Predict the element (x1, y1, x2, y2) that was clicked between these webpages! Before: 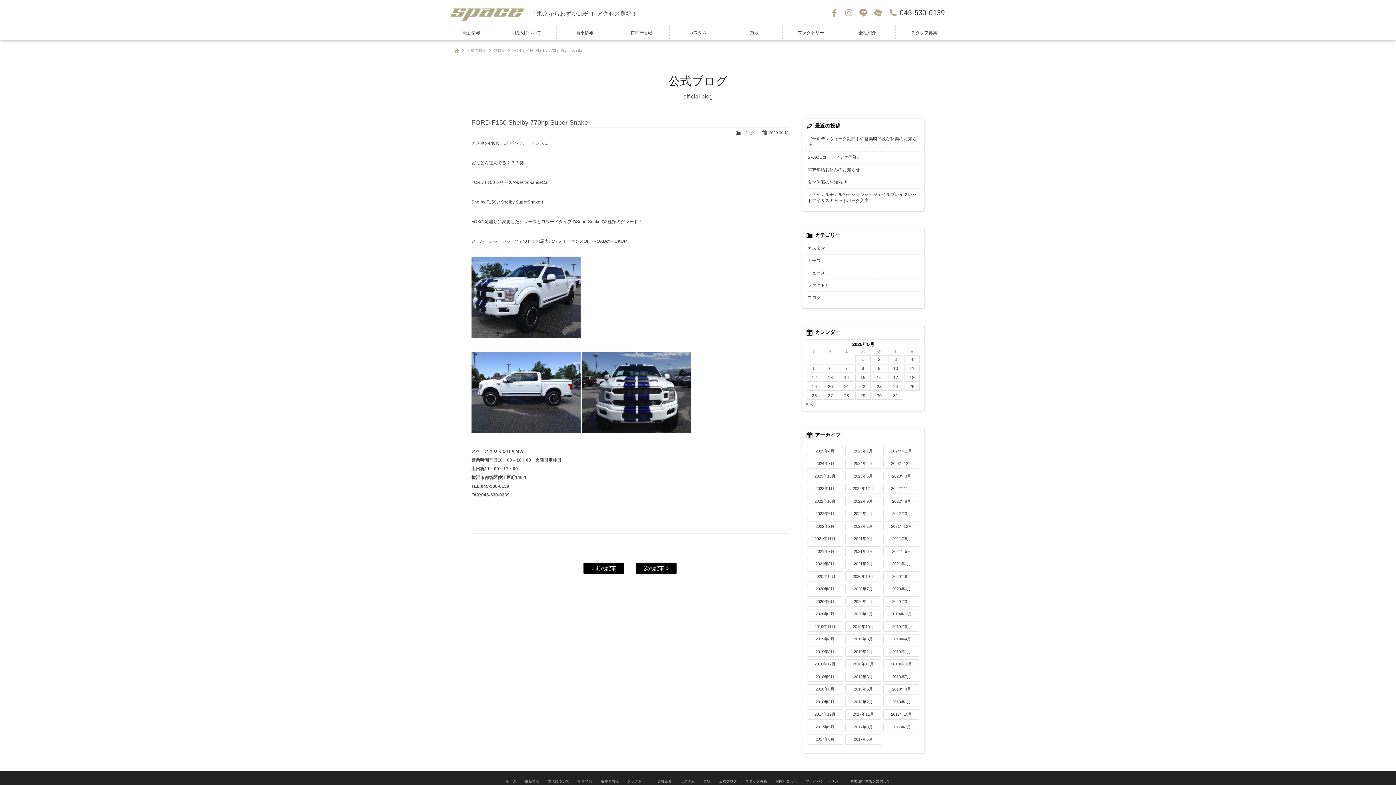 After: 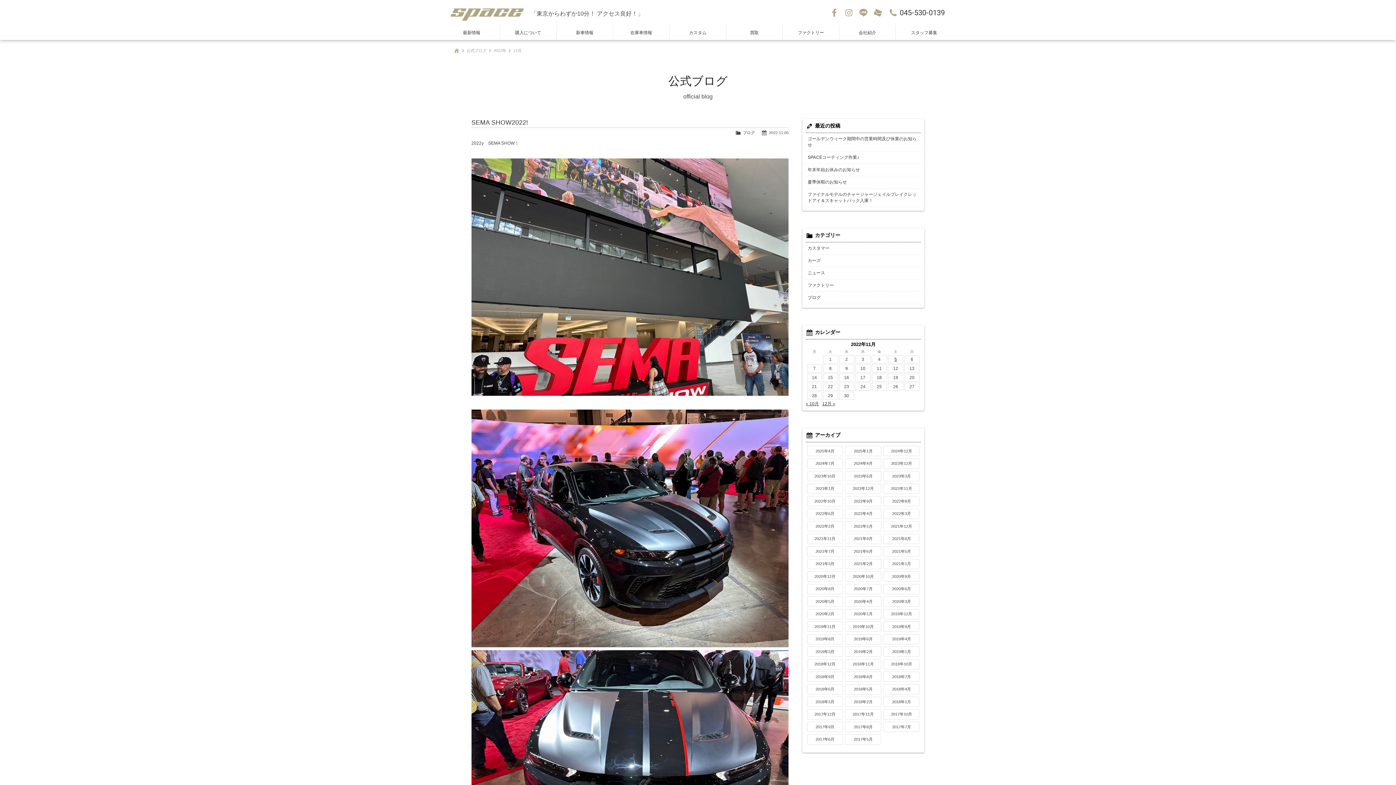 Action: label: 2022年11月 bbox: (883, 483, 919, 494)